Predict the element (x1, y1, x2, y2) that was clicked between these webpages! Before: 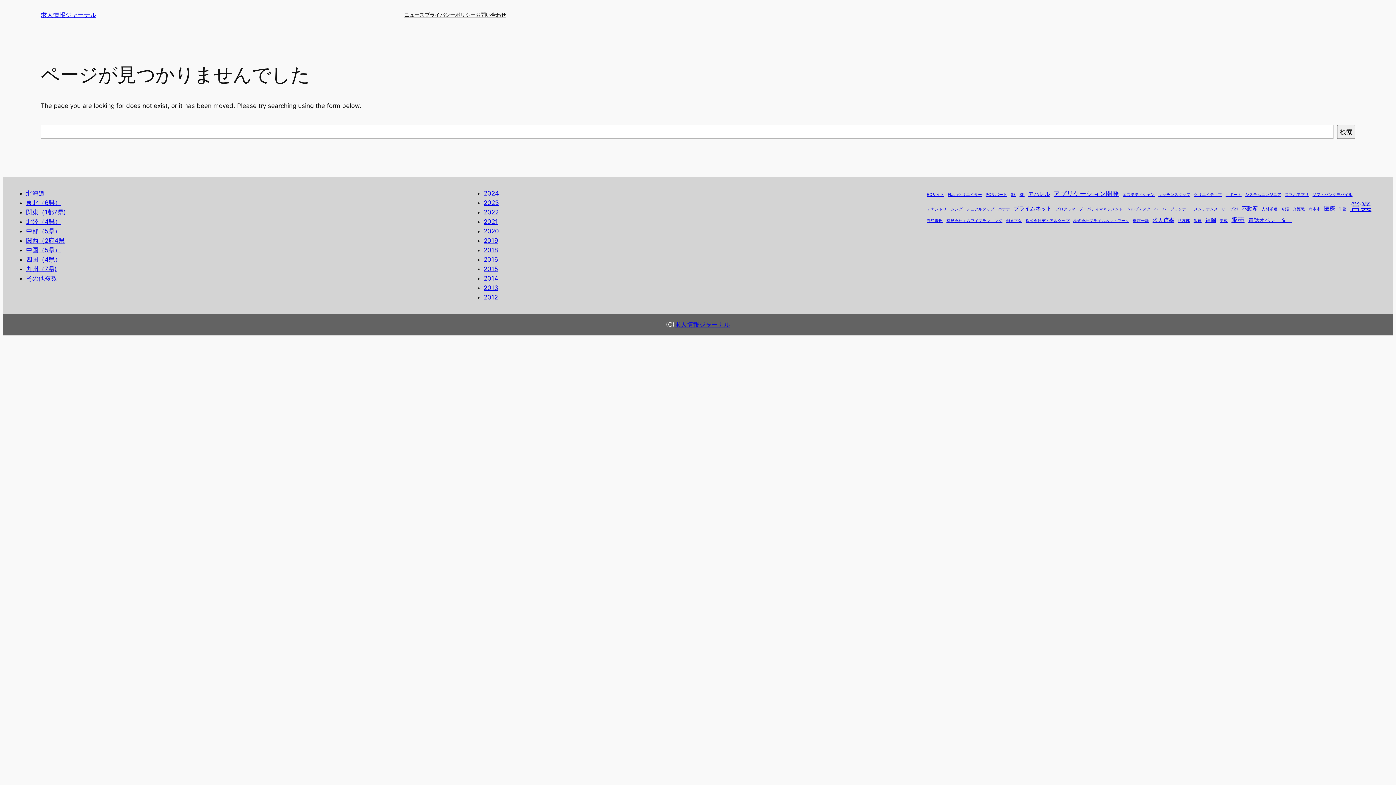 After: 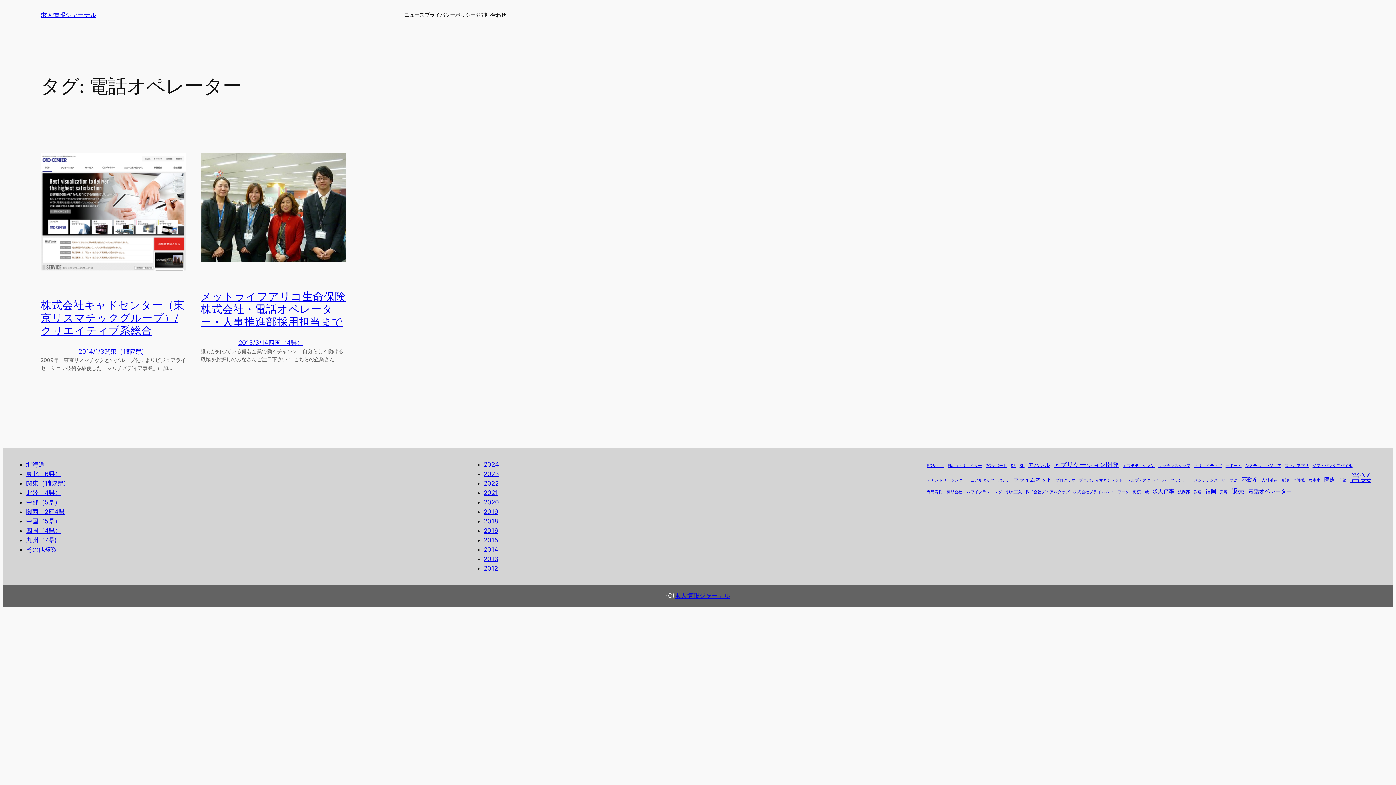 Action: label: 電話オペレーター (2個の項目) bbox: (1248, 216, 1292, 224)